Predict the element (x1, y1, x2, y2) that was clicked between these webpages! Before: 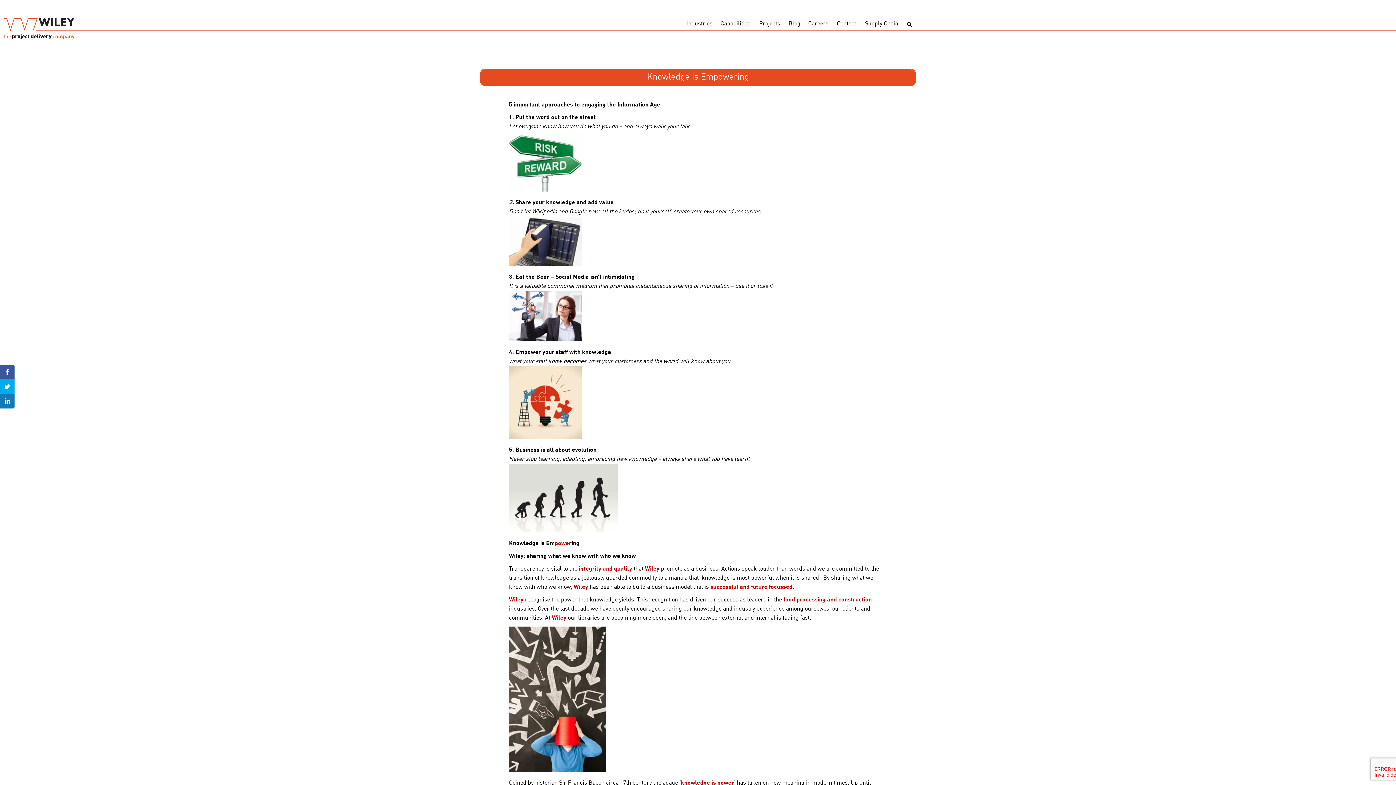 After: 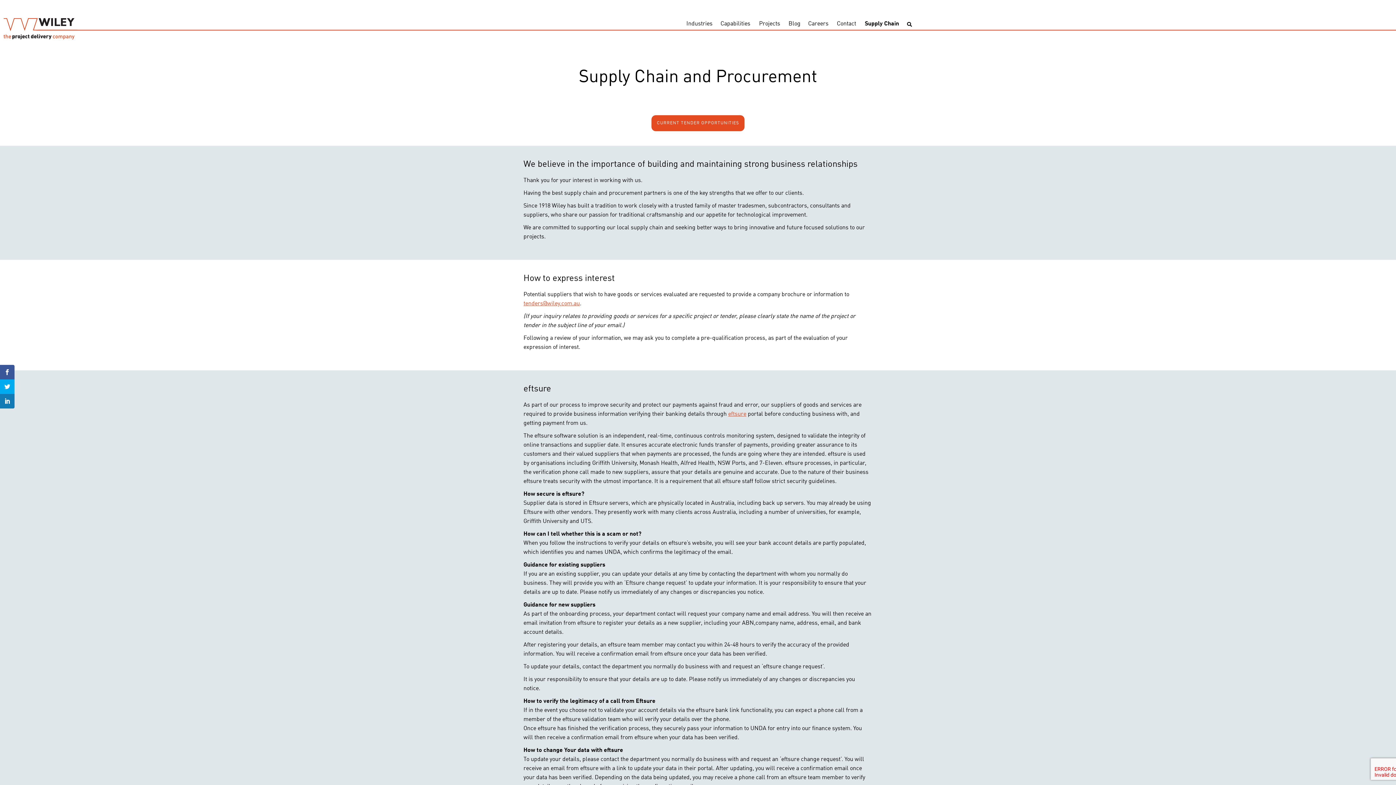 Action: label: Supply Chain bbox: (861, 16, 902, 32)